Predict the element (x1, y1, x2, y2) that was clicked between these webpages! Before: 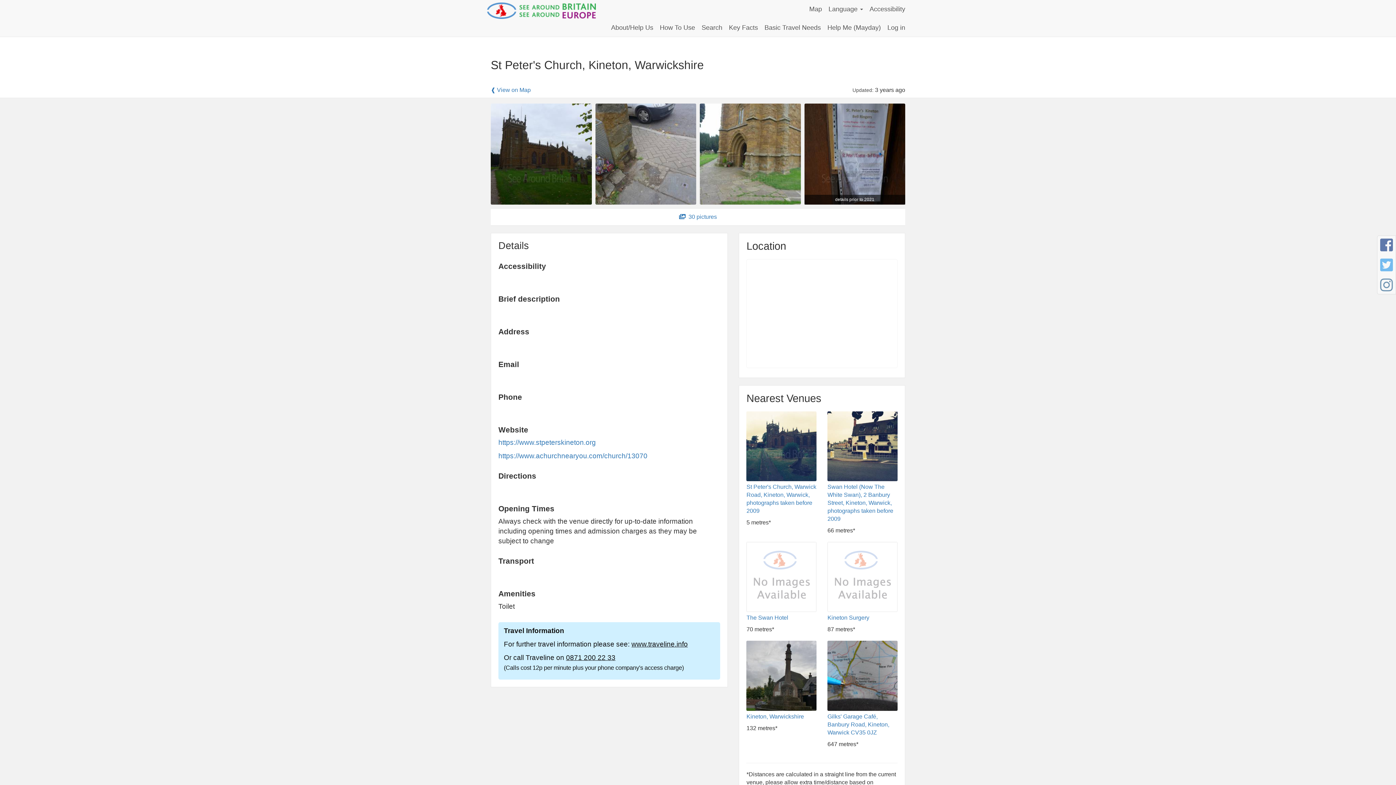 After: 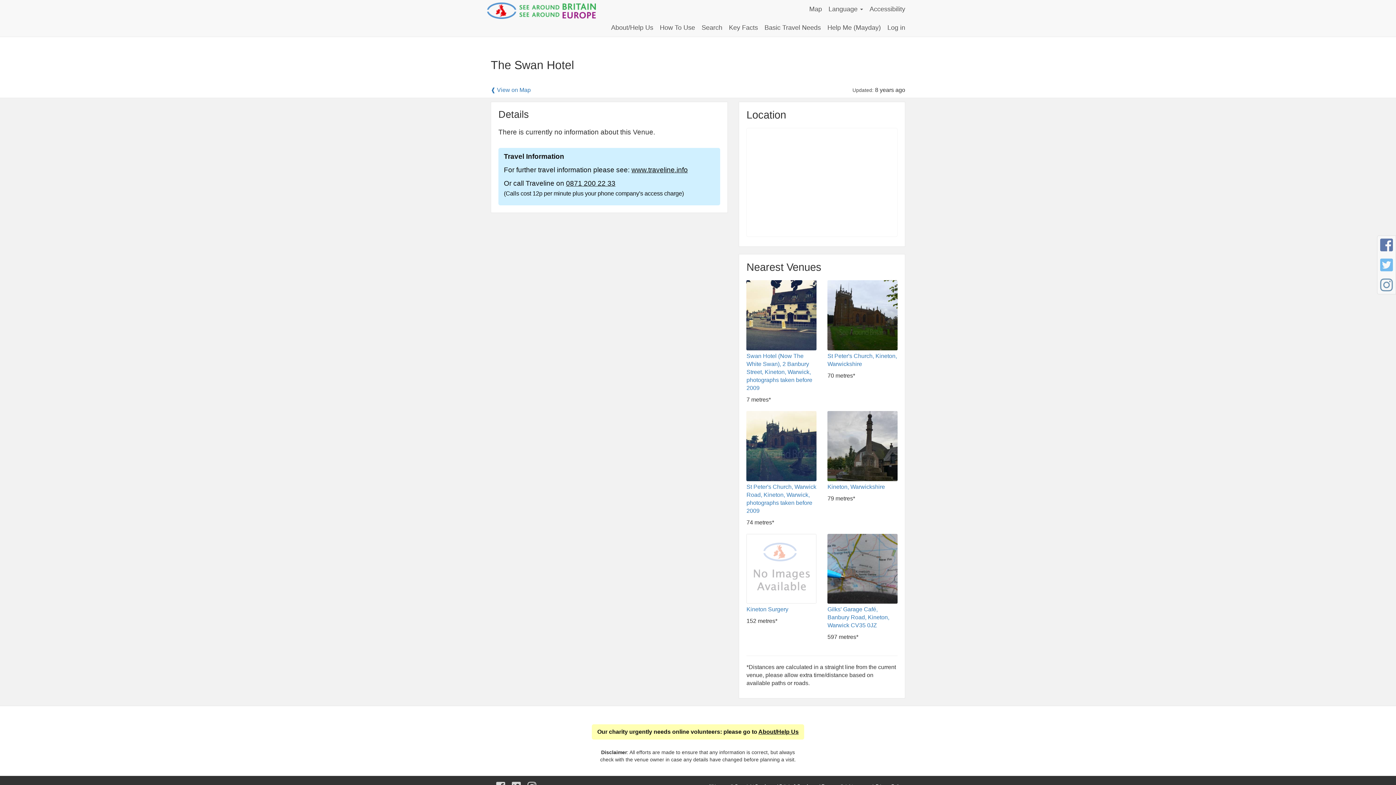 Action: label: The Swan Hotel bbox: (746, 614, 788, 621)